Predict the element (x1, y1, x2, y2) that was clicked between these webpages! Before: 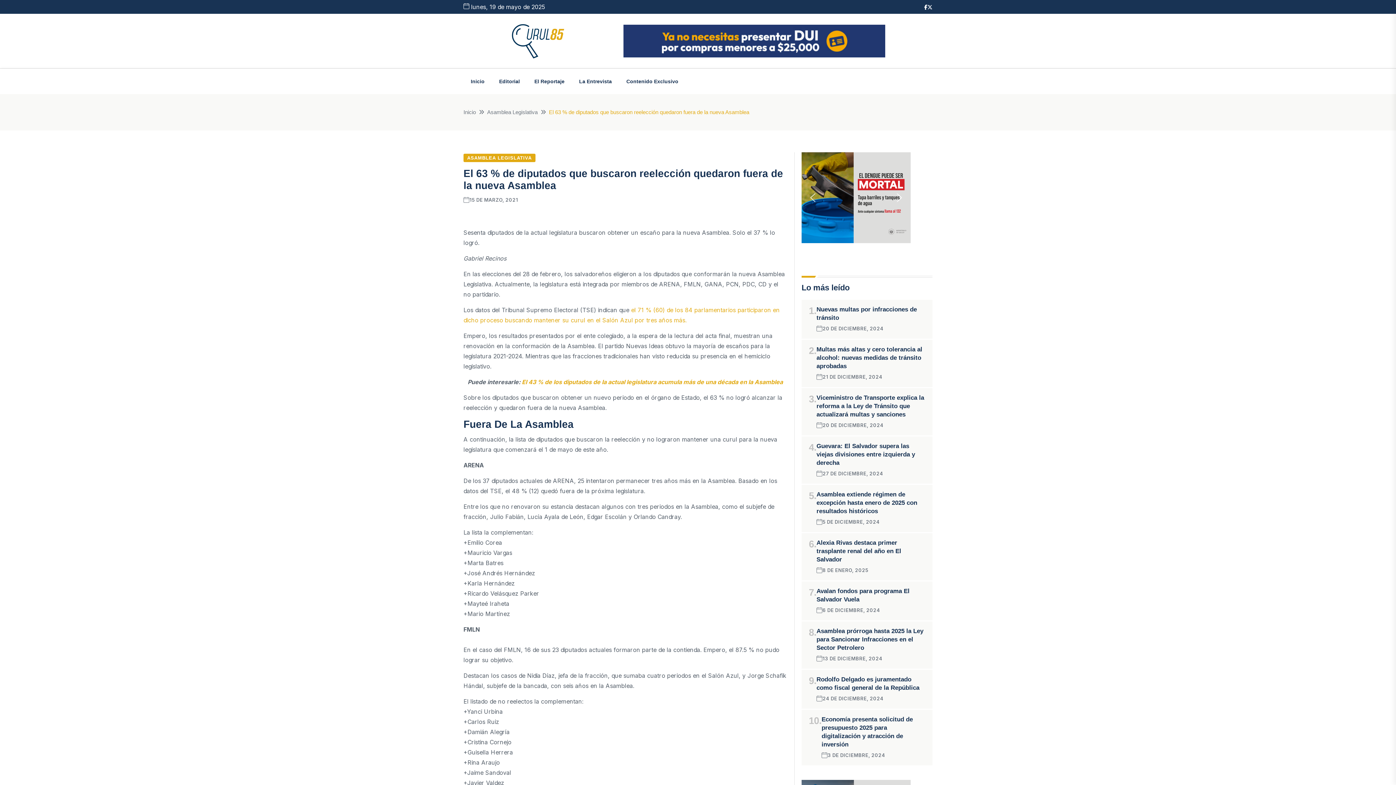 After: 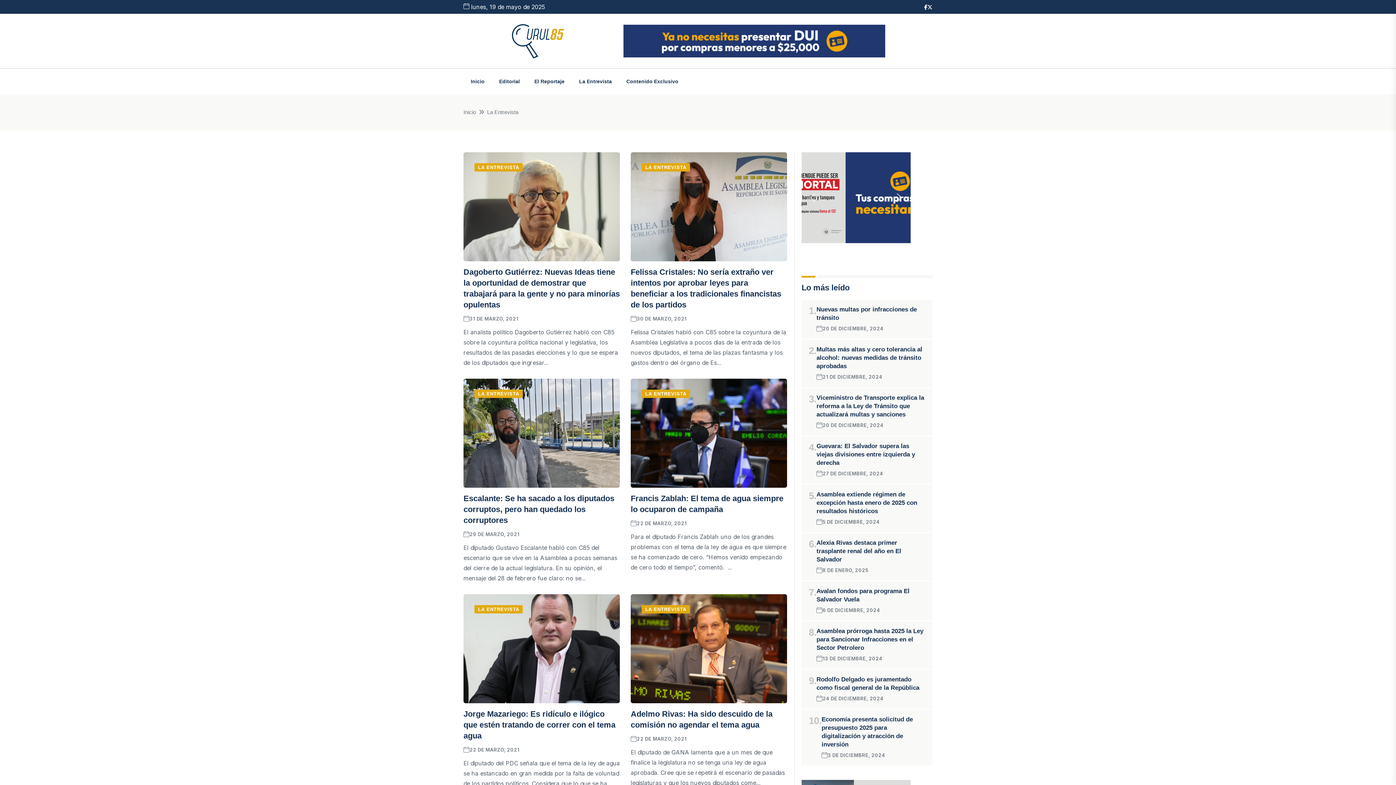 Action: bbox: (572, 68, 619, 94) label: La Entrevista